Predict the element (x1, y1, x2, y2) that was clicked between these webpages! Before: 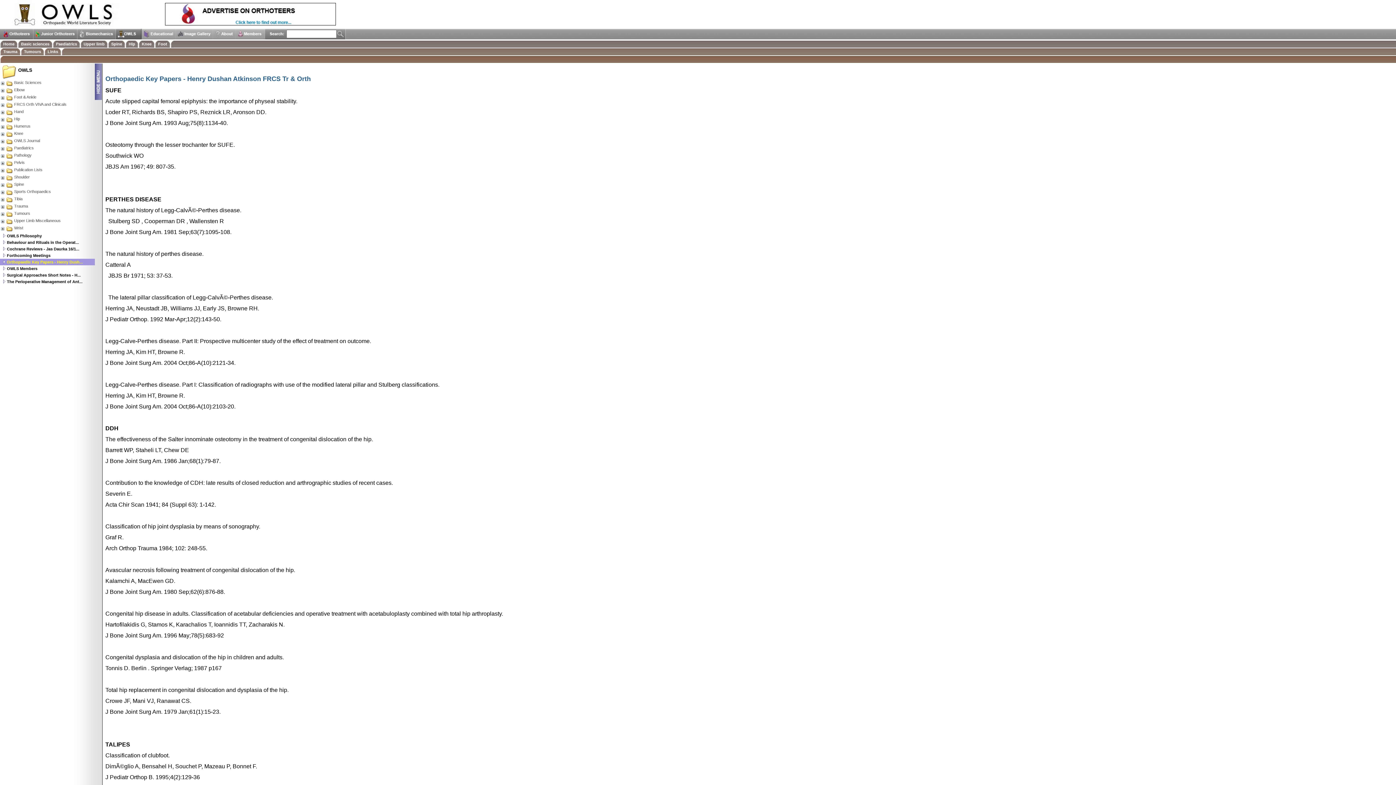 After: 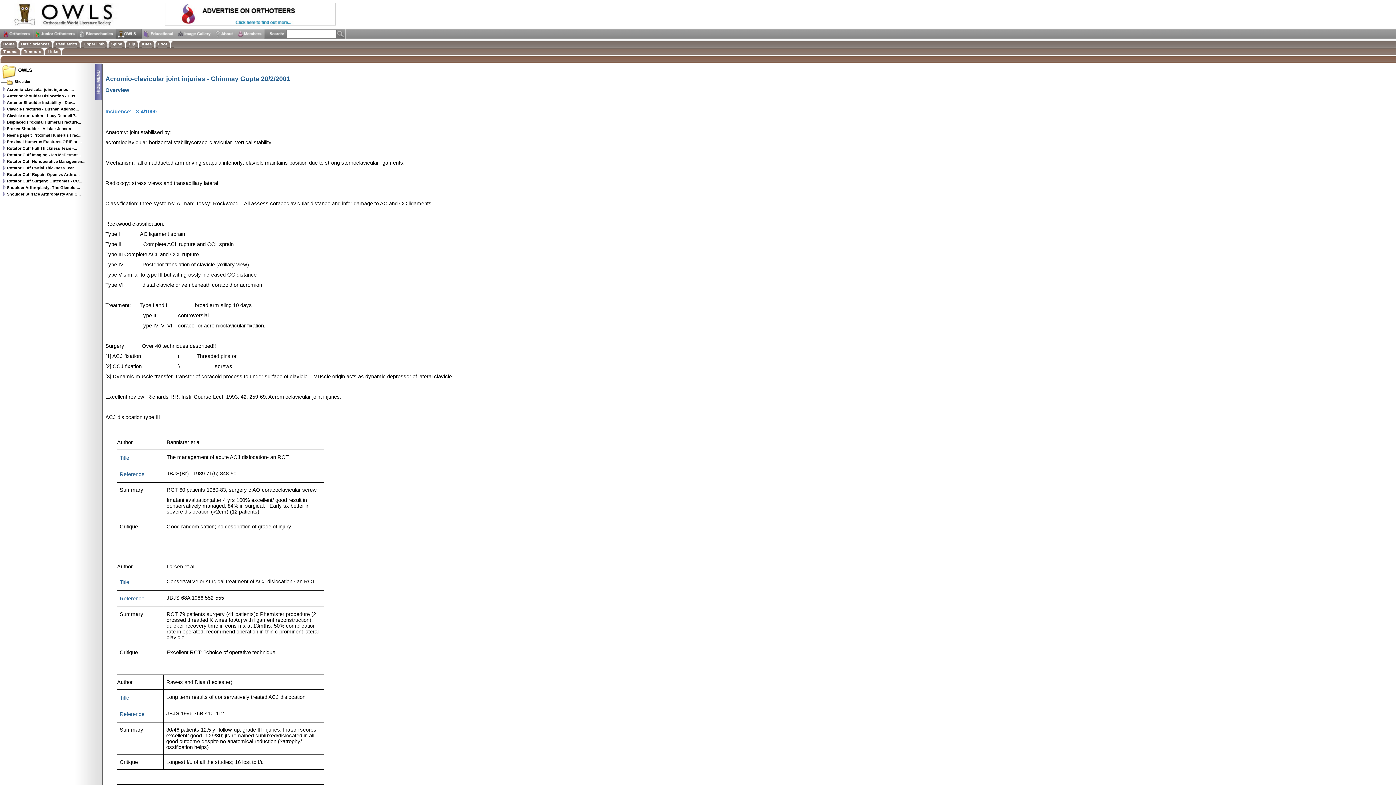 Action: bbox: (0, 174, 29, 179) label: Shoulder